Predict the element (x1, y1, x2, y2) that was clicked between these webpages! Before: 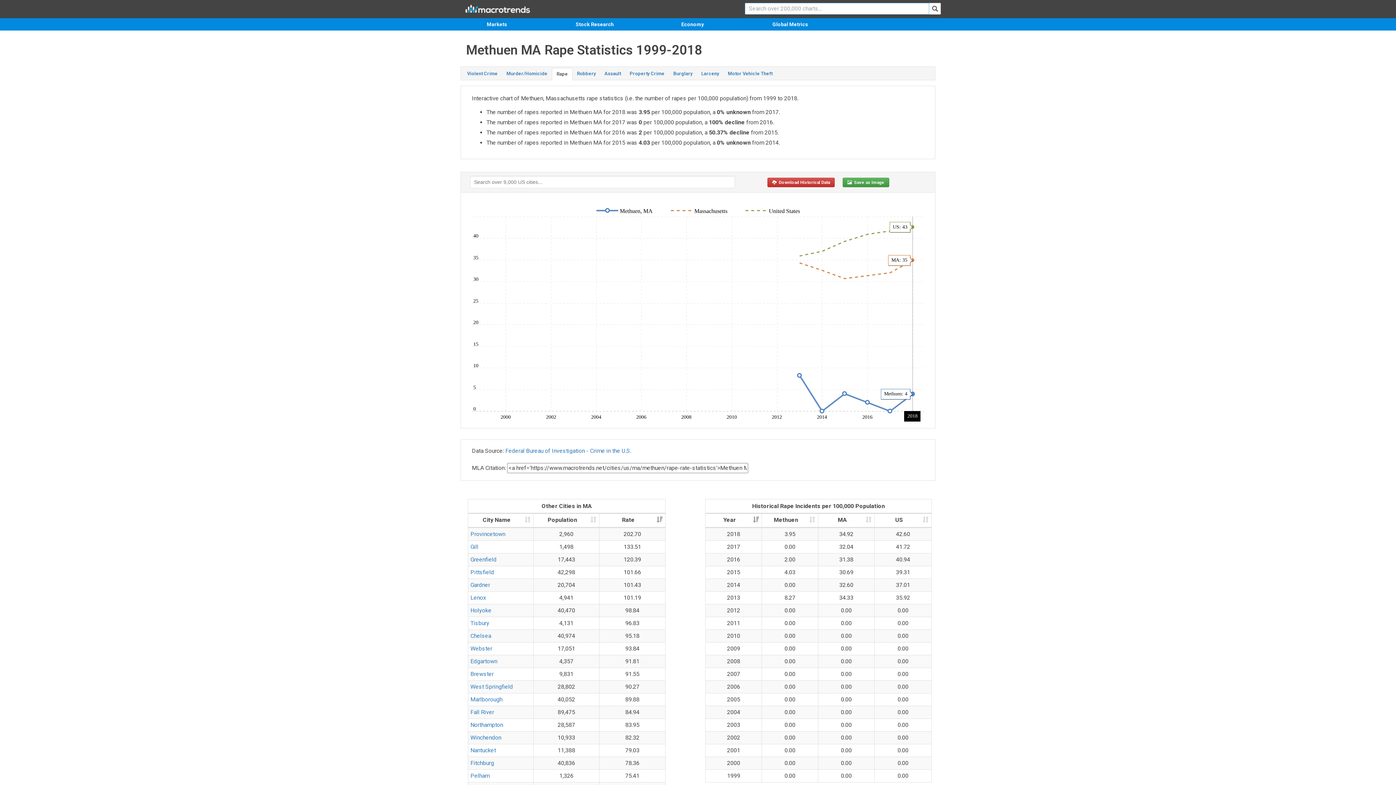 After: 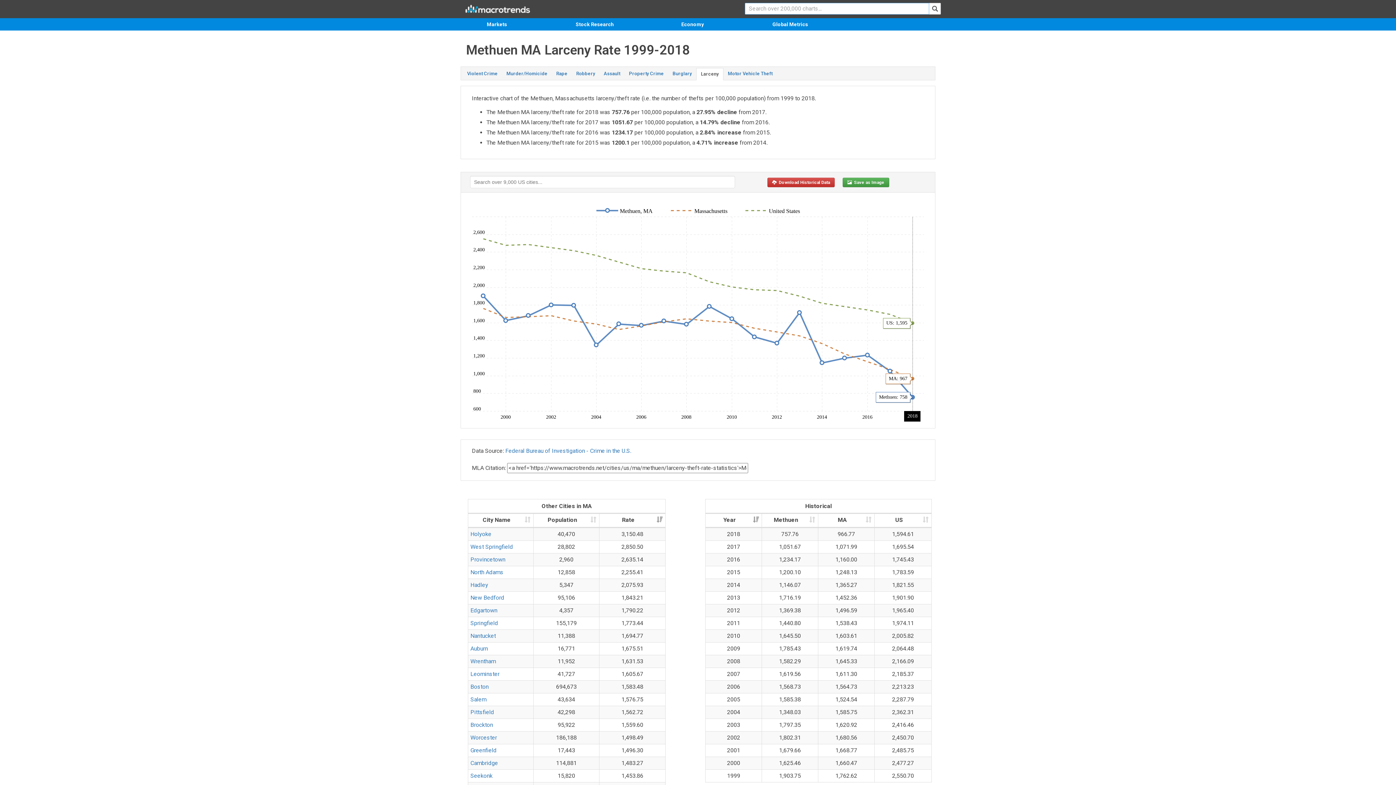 Action: label: Larceny bbox: (697, 68, 723, 79)